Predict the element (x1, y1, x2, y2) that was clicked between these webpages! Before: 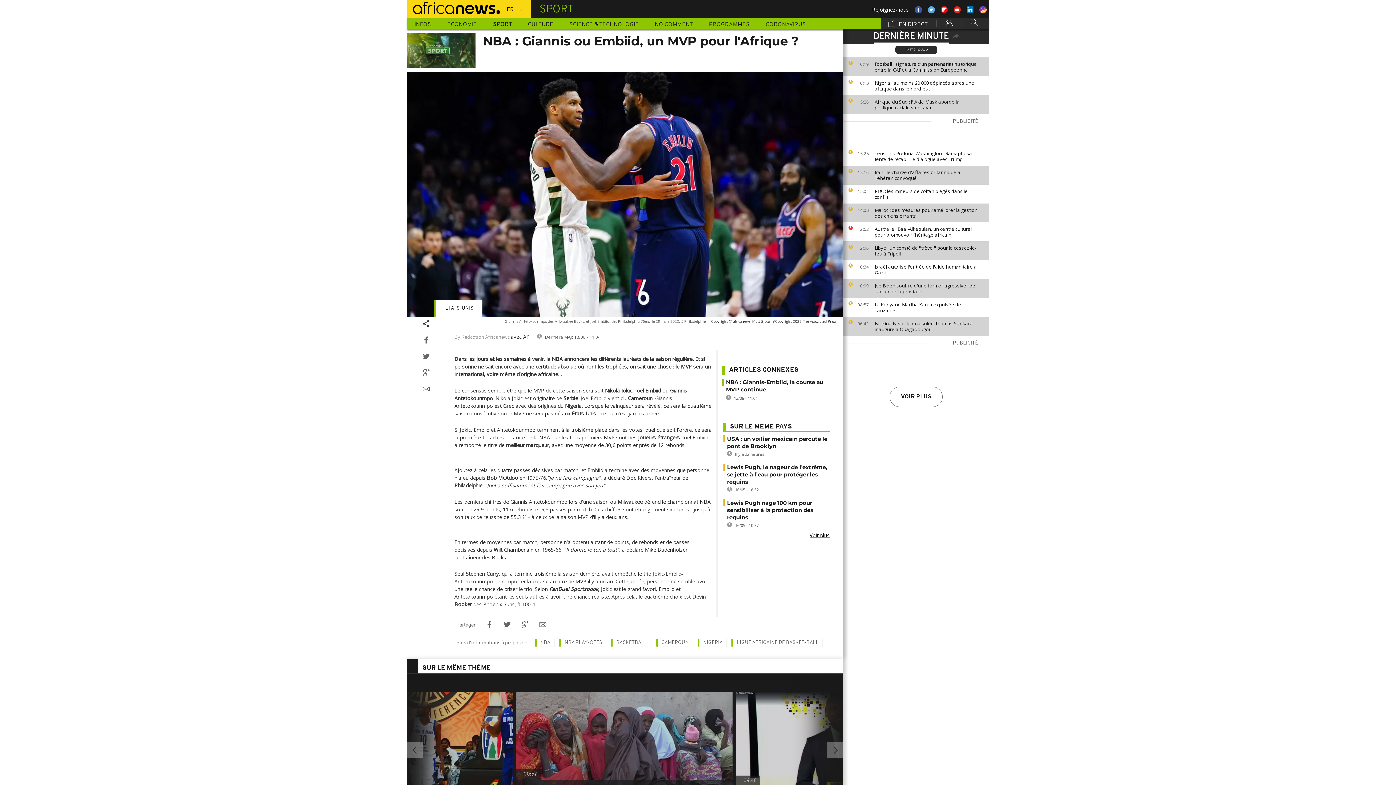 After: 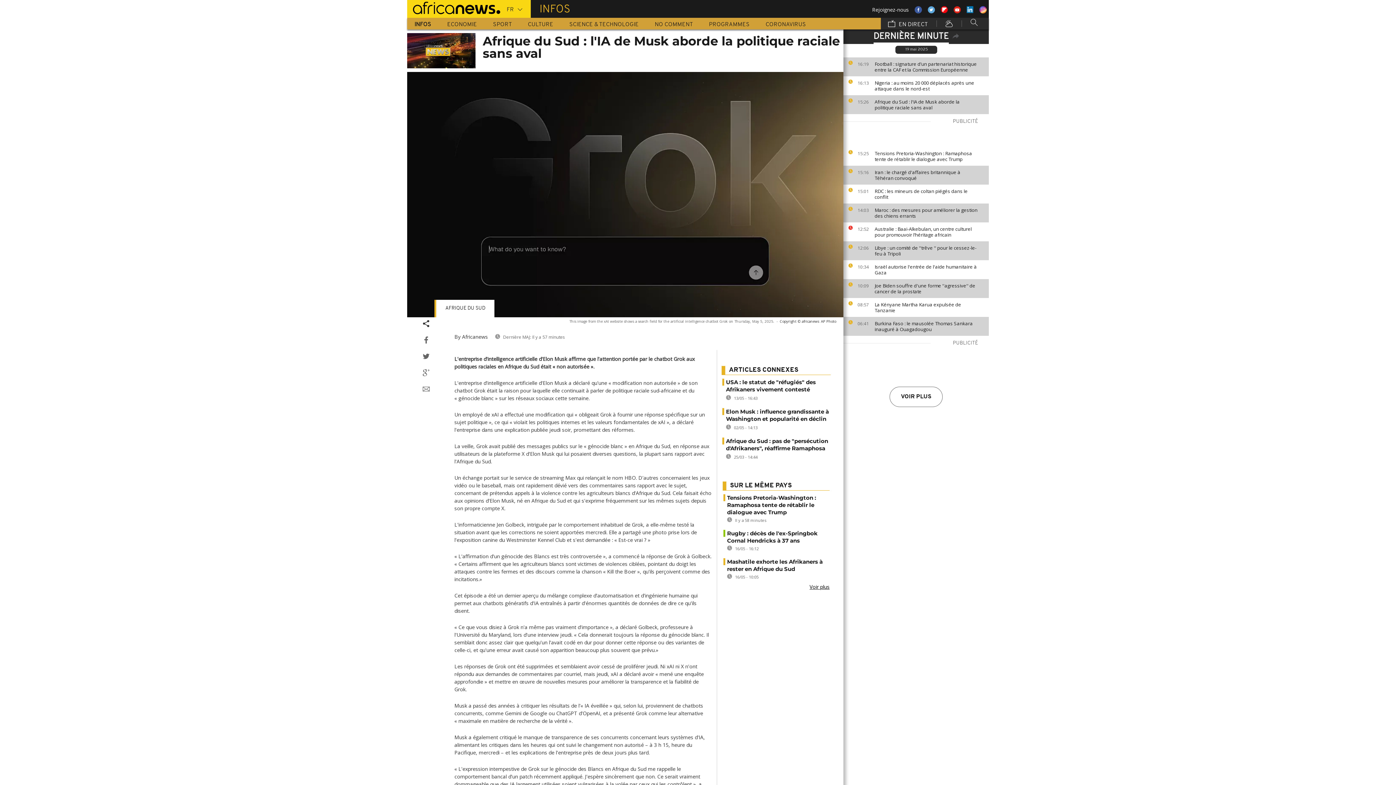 Action: bbox: (874, 98, 985, 110) label: Afrique du Sud : l'IA de Musk aborde la politique raciale sans aval